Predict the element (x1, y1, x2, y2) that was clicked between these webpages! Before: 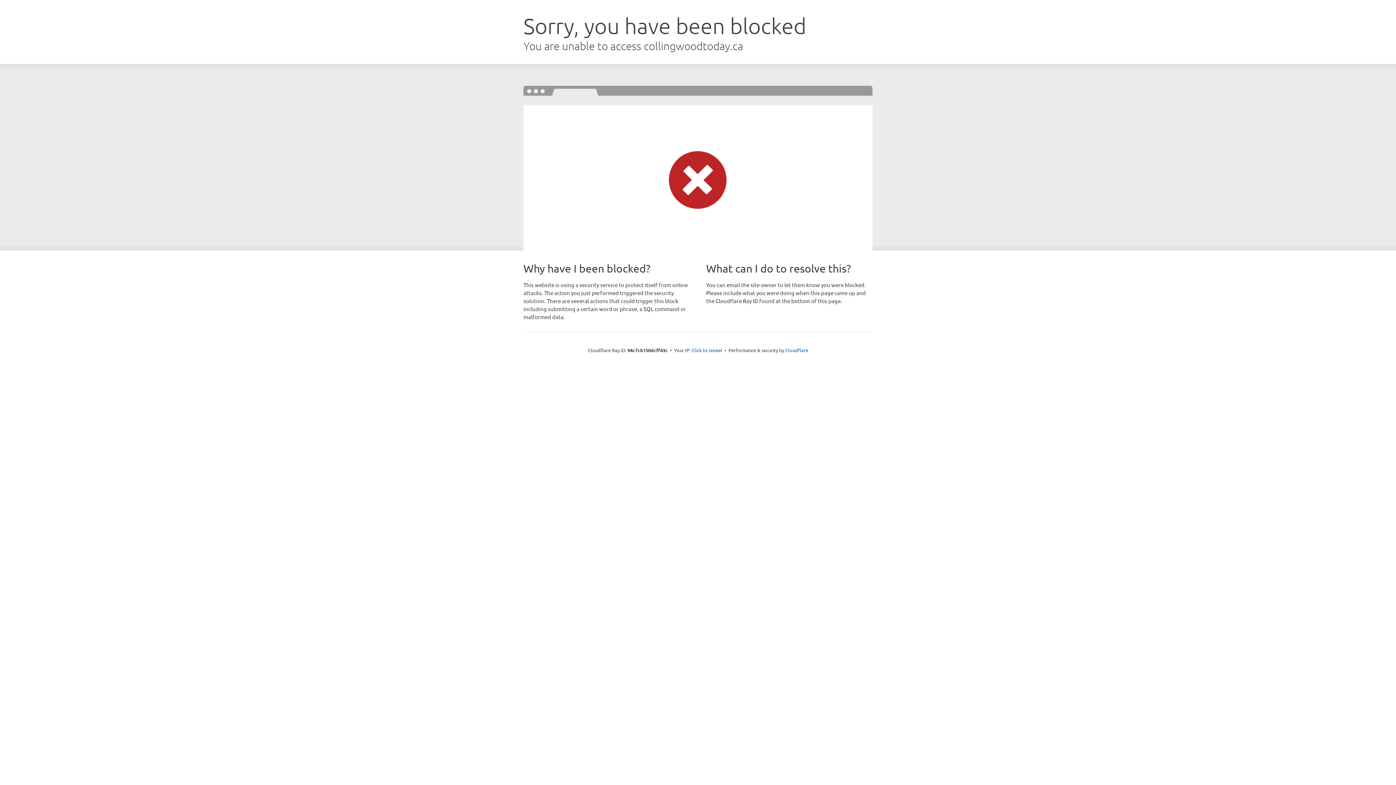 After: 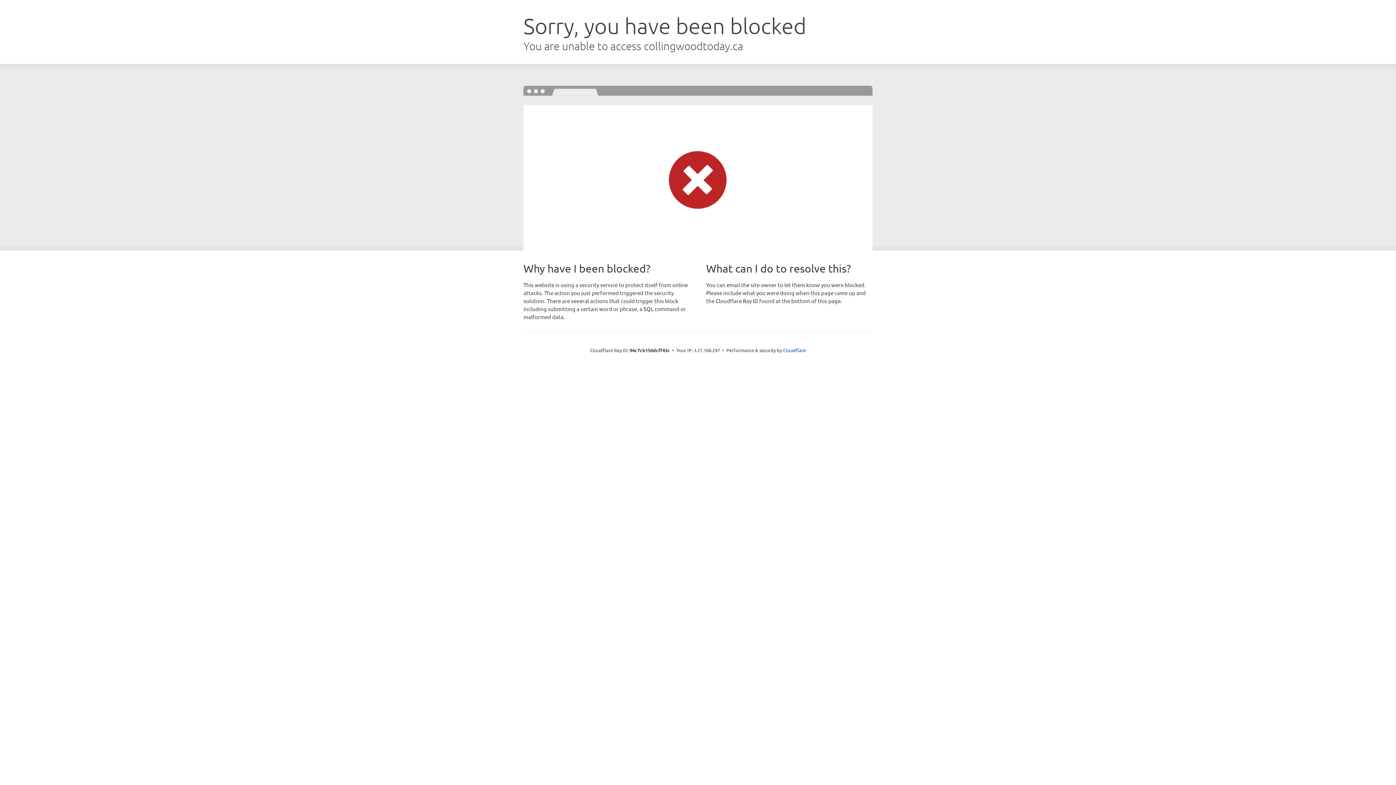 Action: label: Click to reveal bbox: (691, 346, 722, 353)